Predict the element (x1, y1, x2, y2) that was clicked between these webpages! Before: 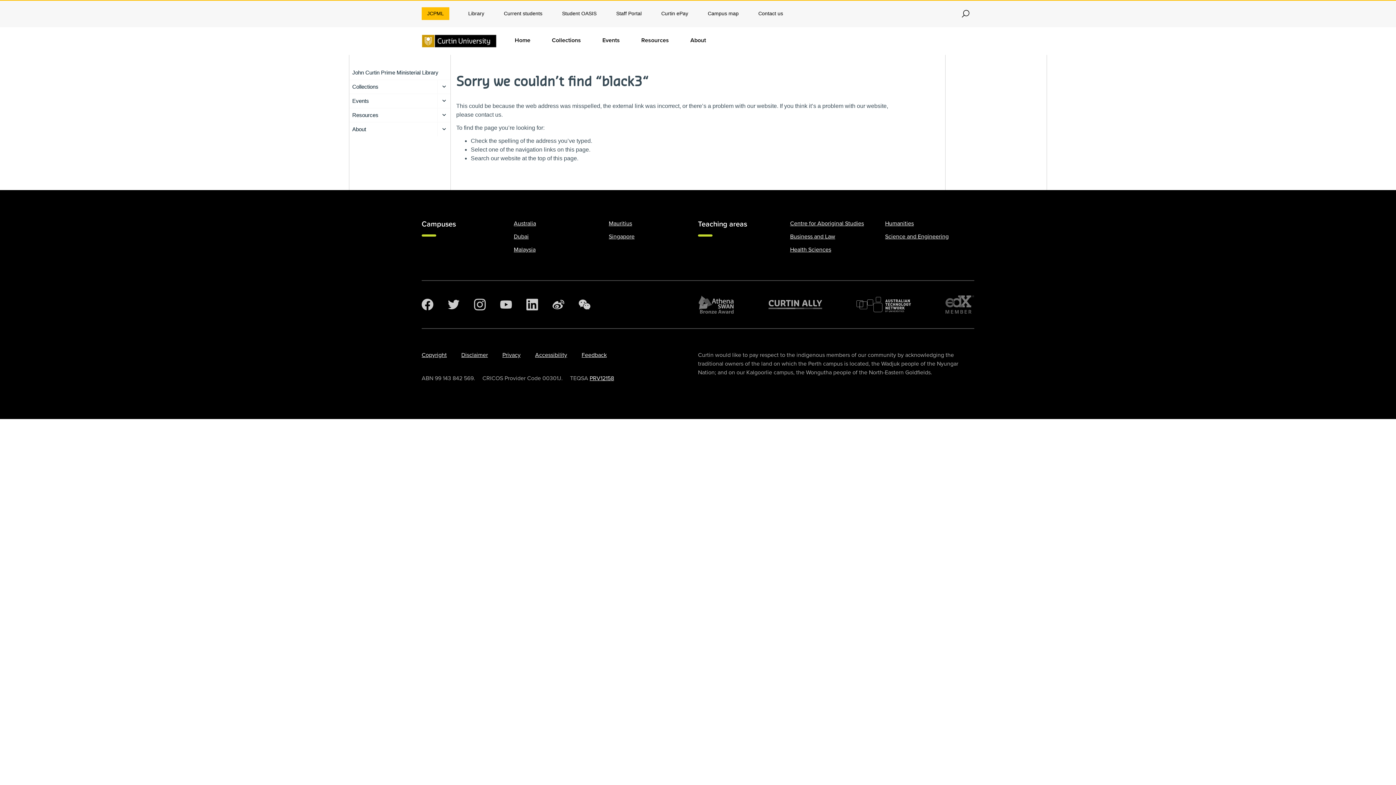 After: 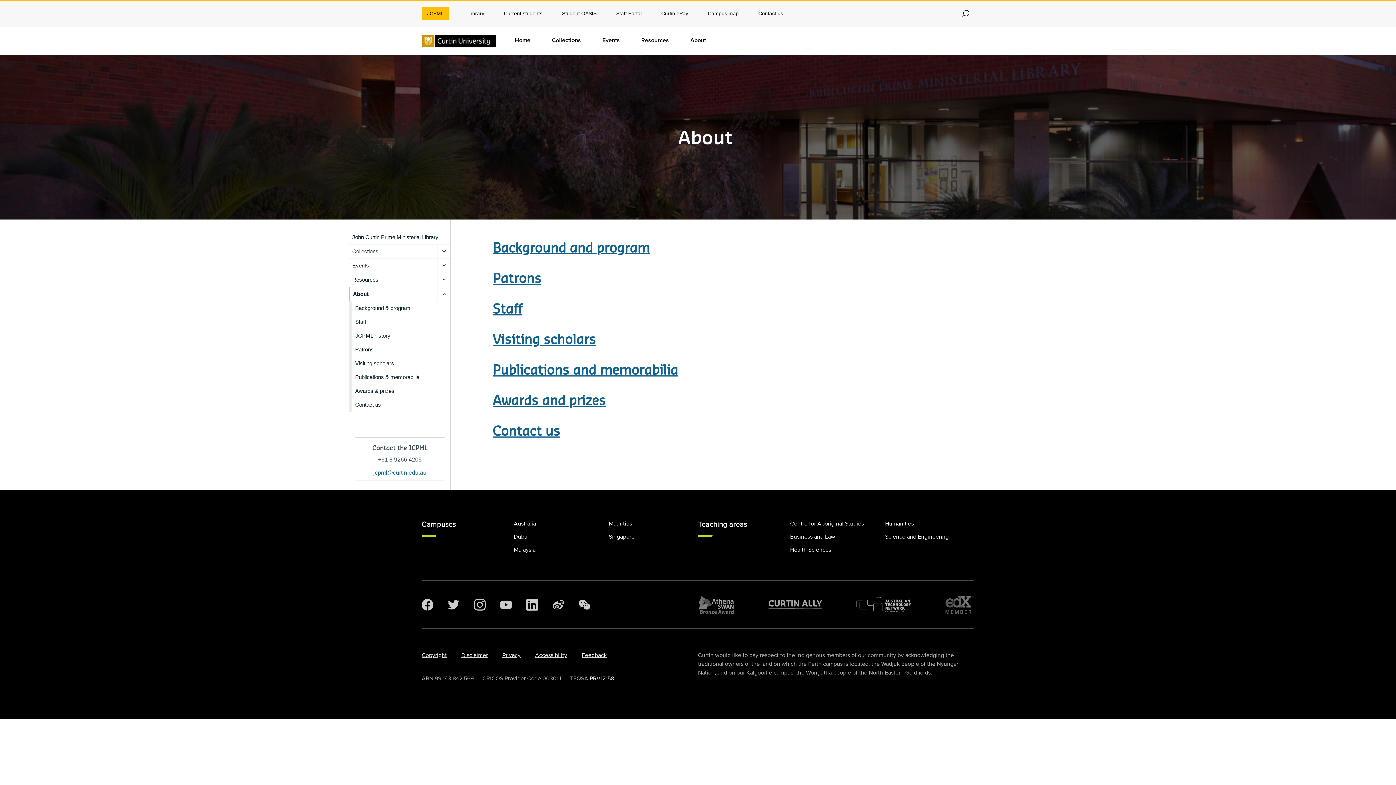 Action: label: About bbox: (349, 122, 450, 136)